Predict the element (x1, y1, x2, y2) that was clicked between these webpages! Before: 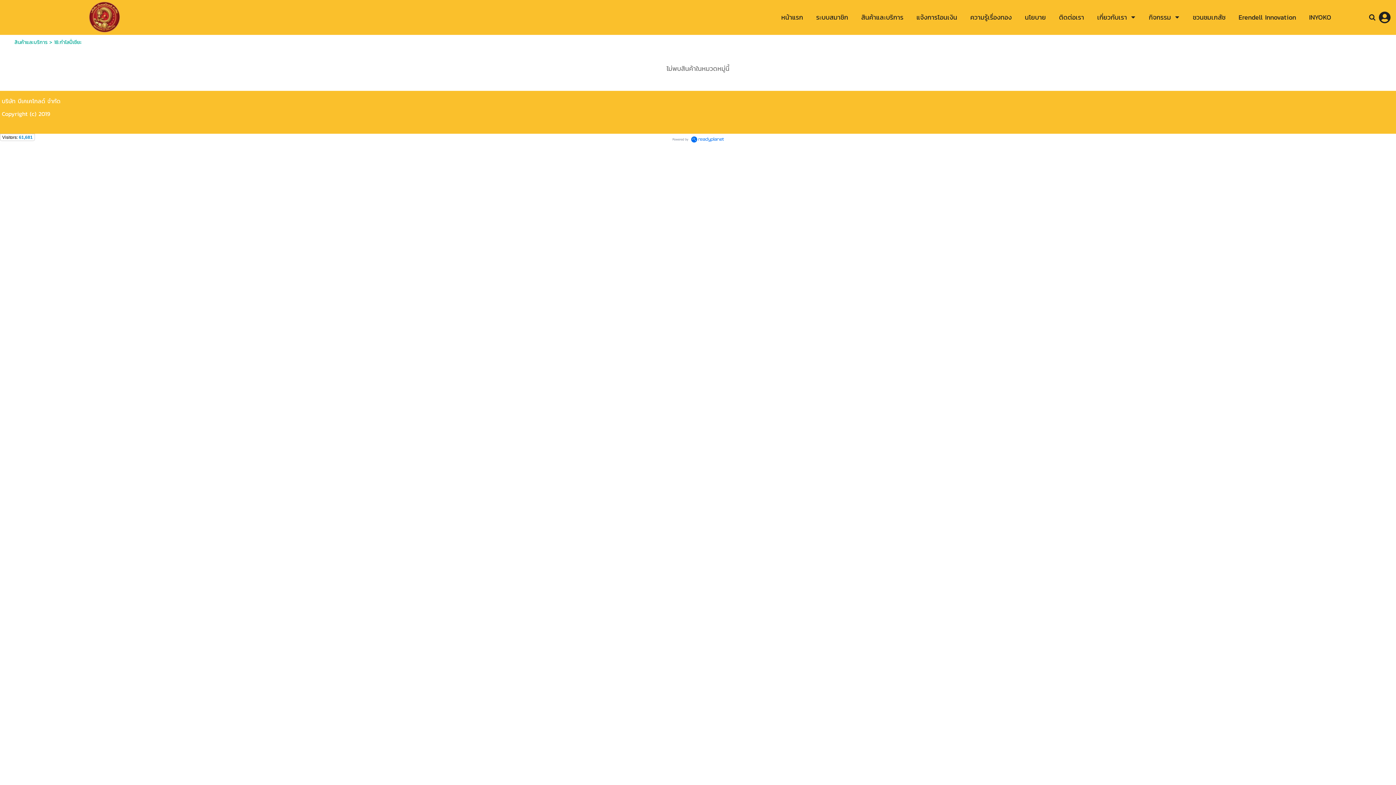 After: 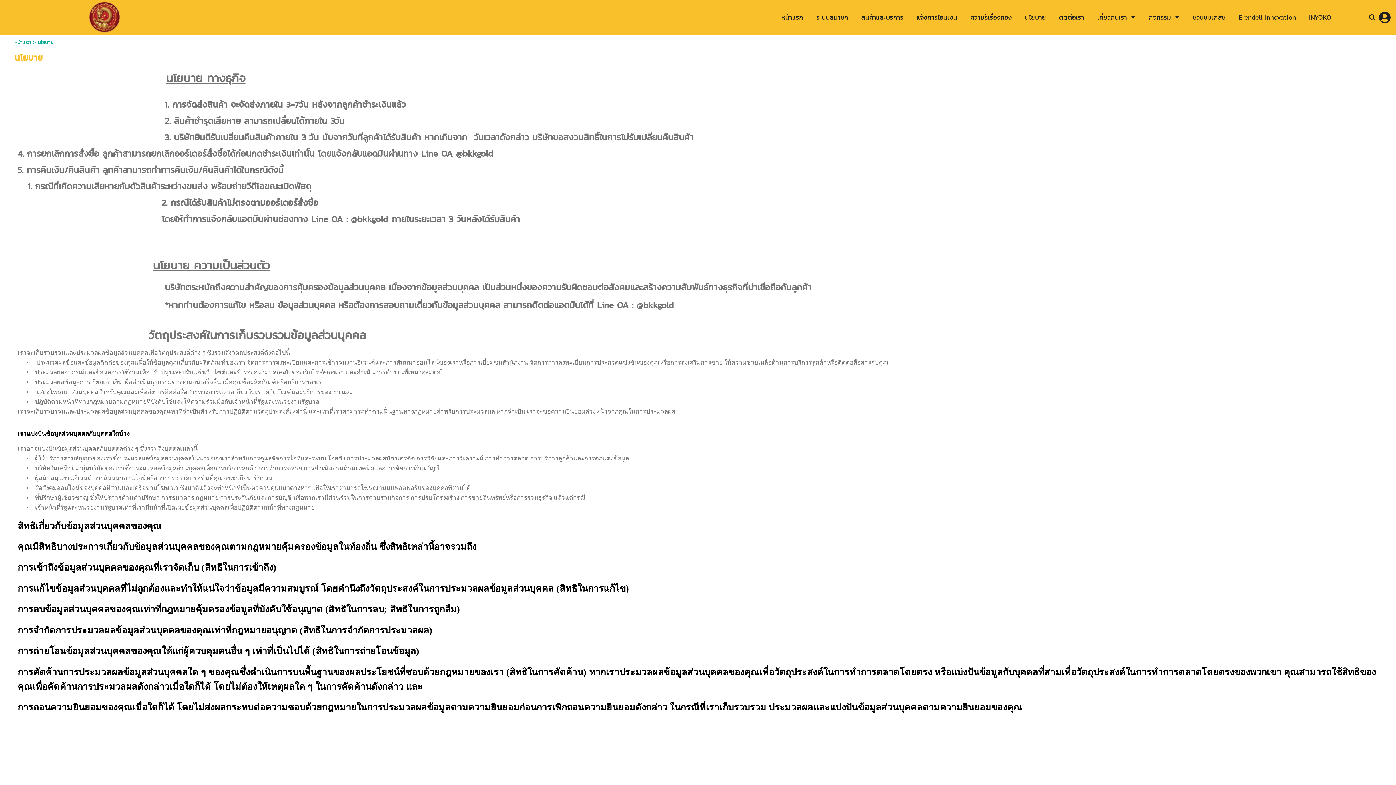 Action: bbox: (1025, 10, 1046, 24) label: นโยบาย